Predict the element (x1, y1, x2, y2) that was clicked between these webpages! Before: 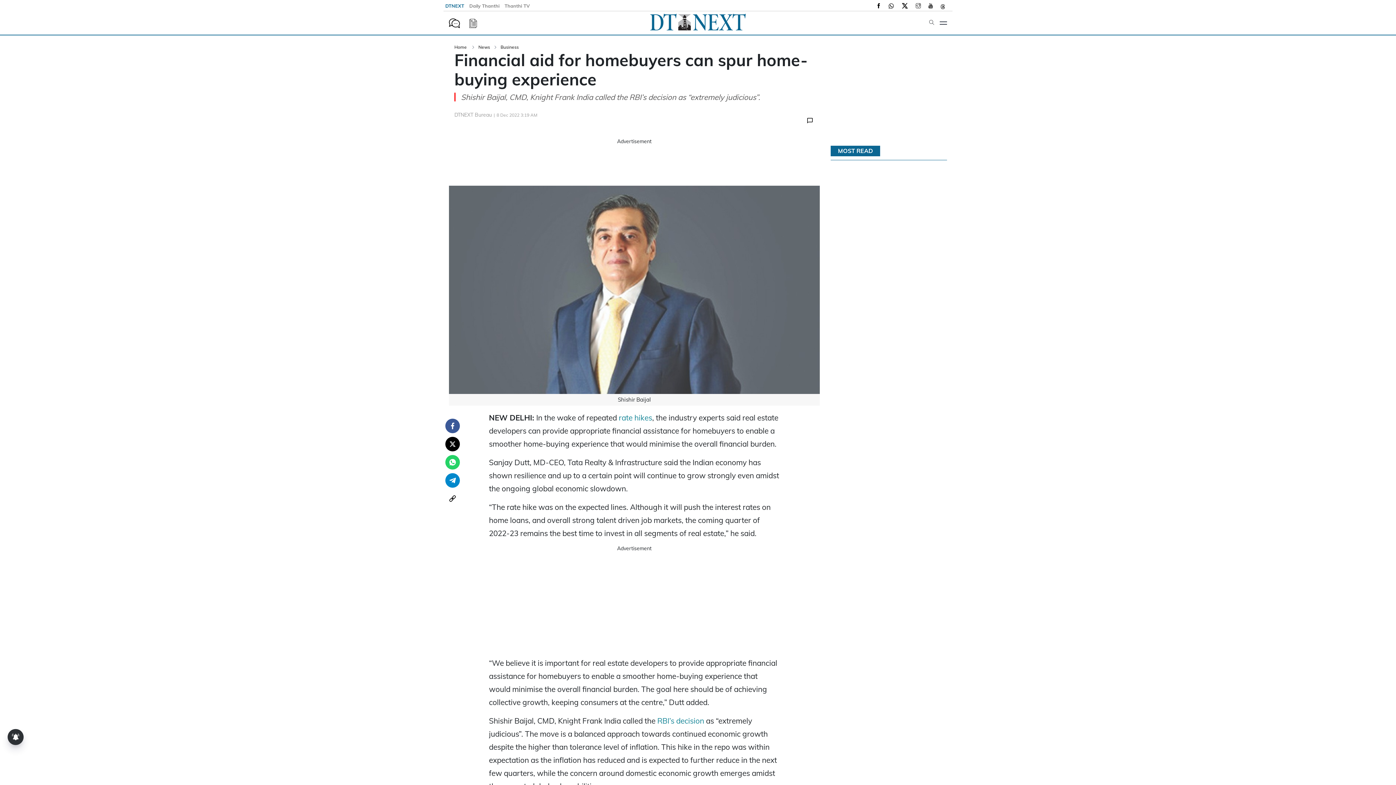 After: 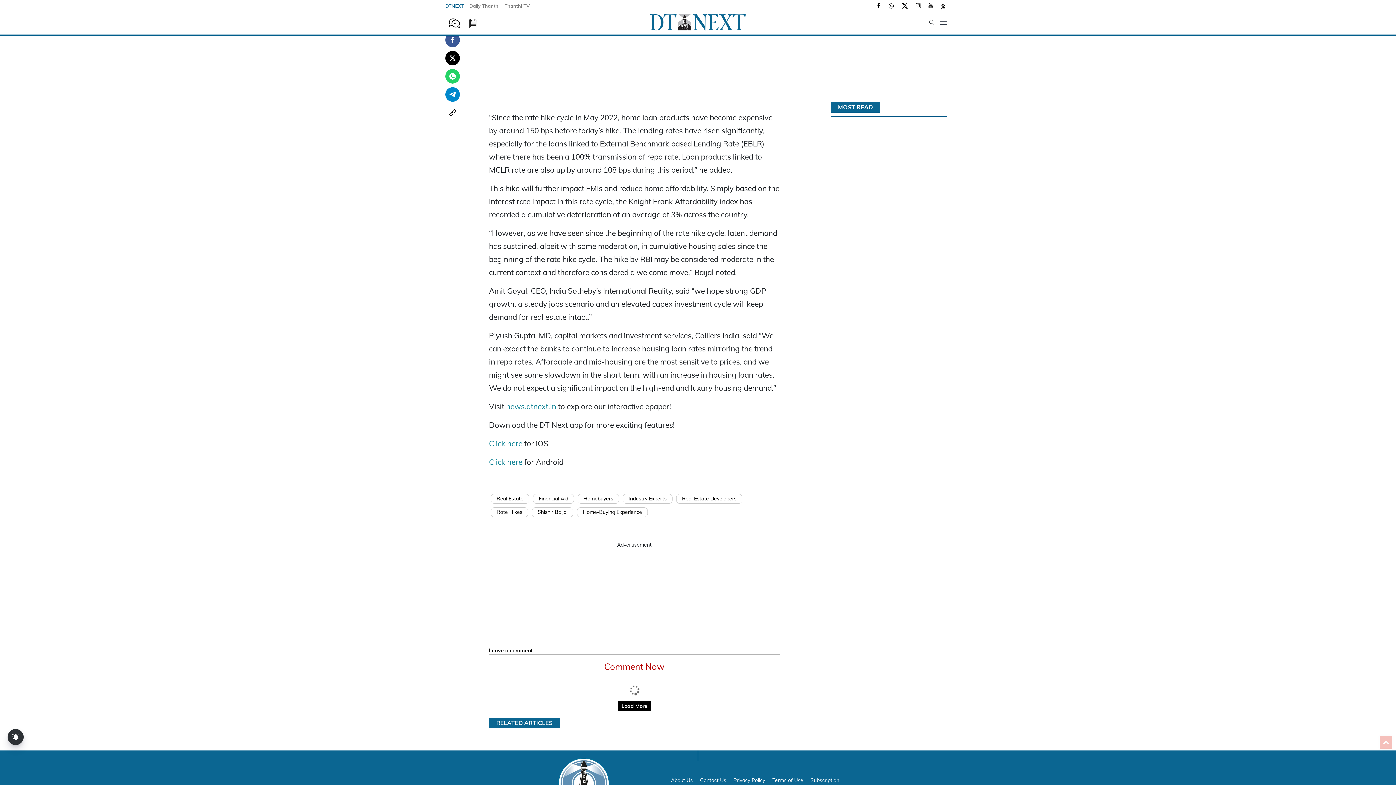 Action: bbox: (805, 117, 814, 124)